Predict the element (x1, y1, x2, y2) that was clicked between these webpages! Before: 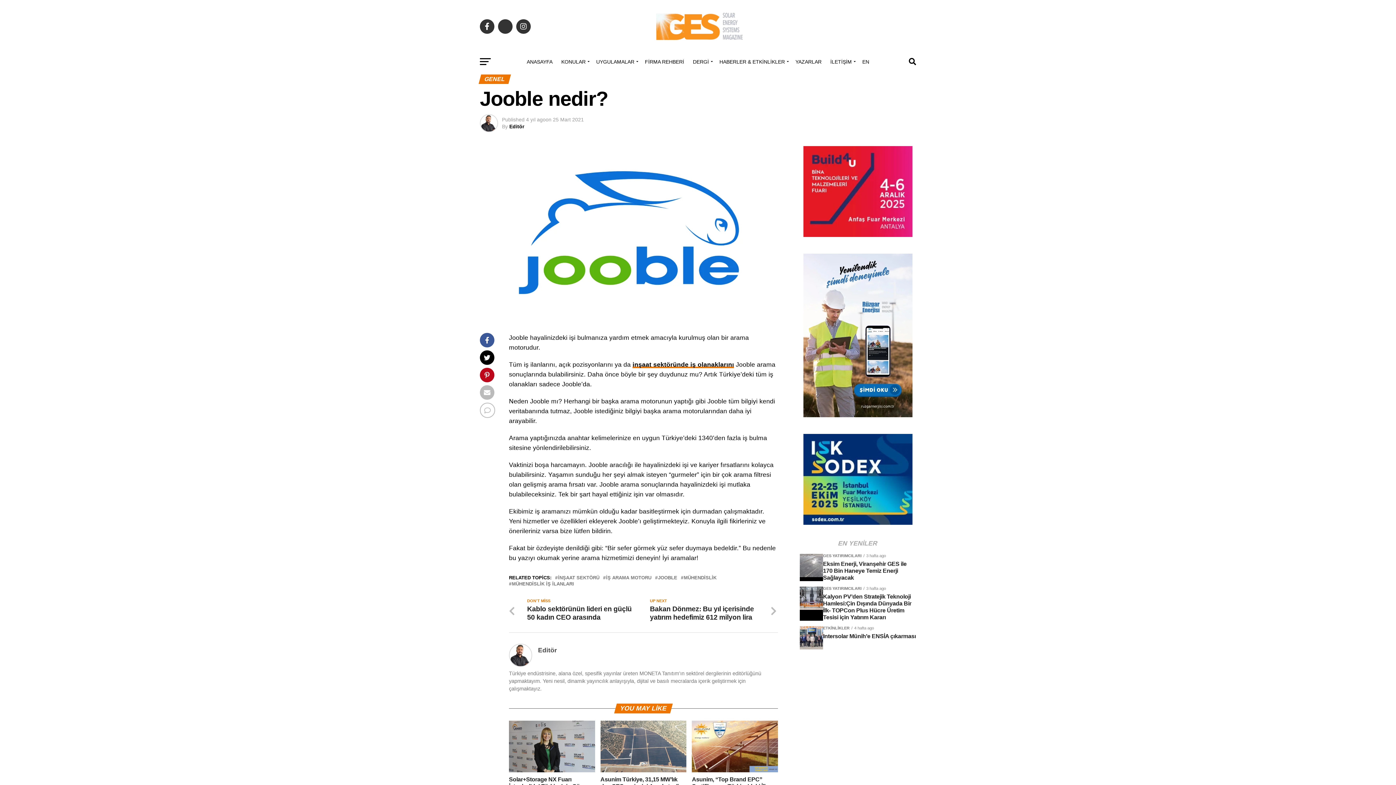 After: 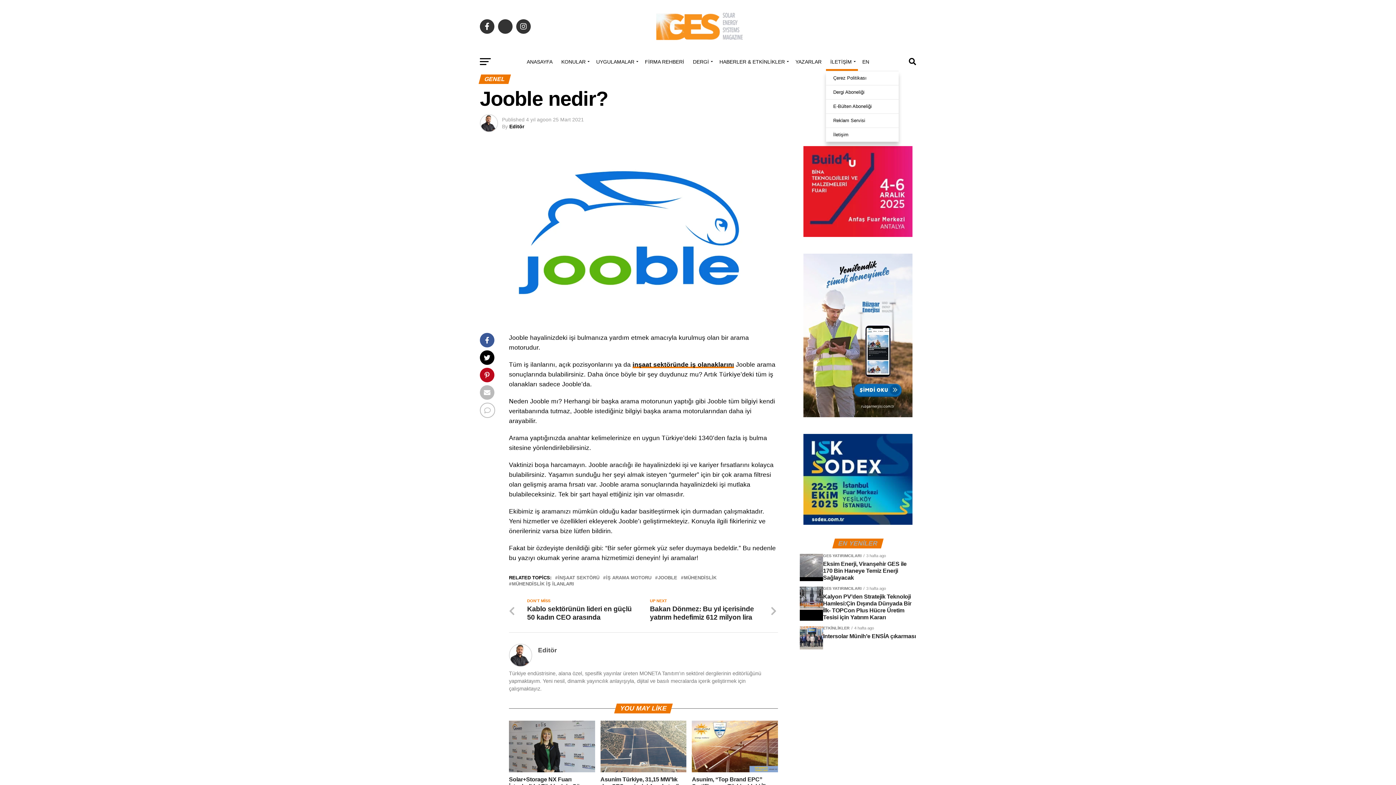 Action: label: İLETİŞİM bbox: (826, 52, 858, 70)